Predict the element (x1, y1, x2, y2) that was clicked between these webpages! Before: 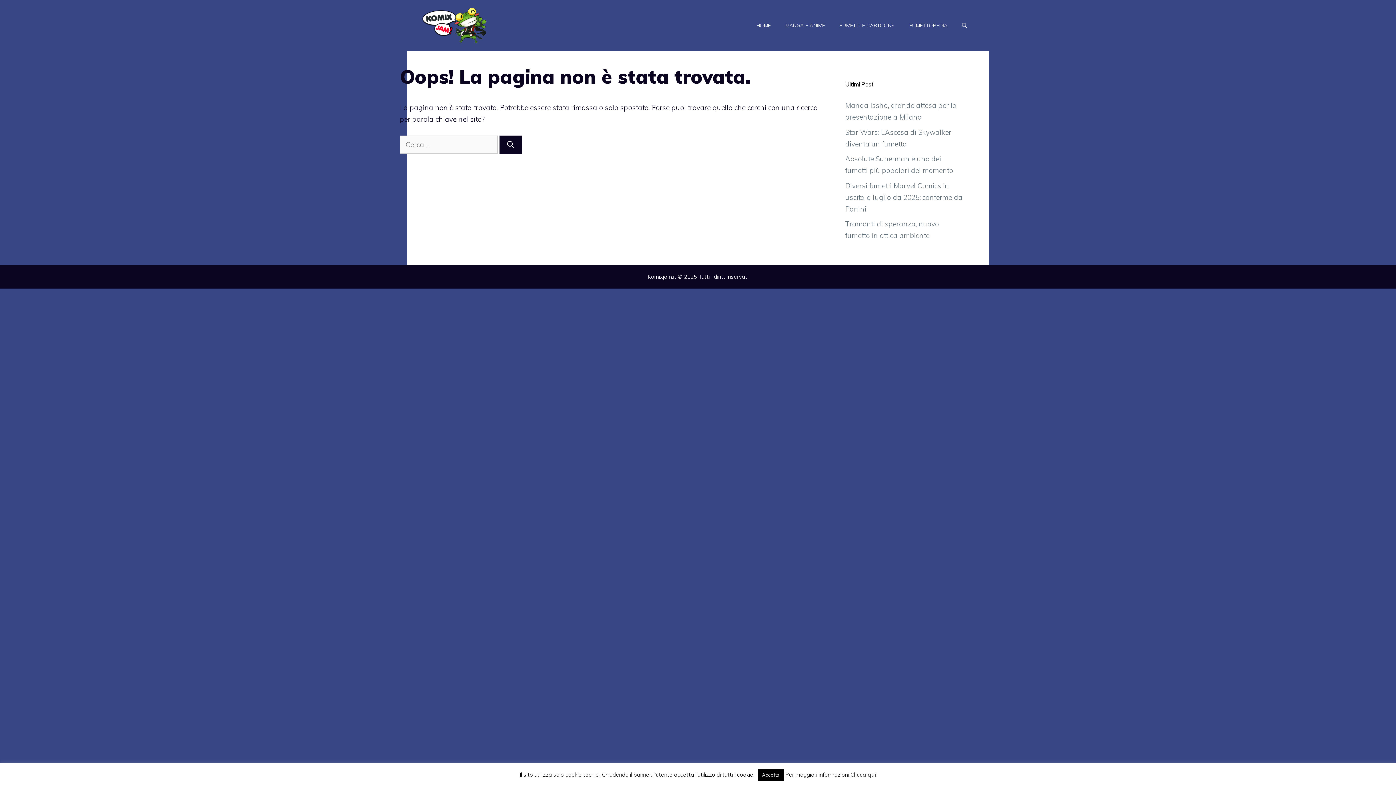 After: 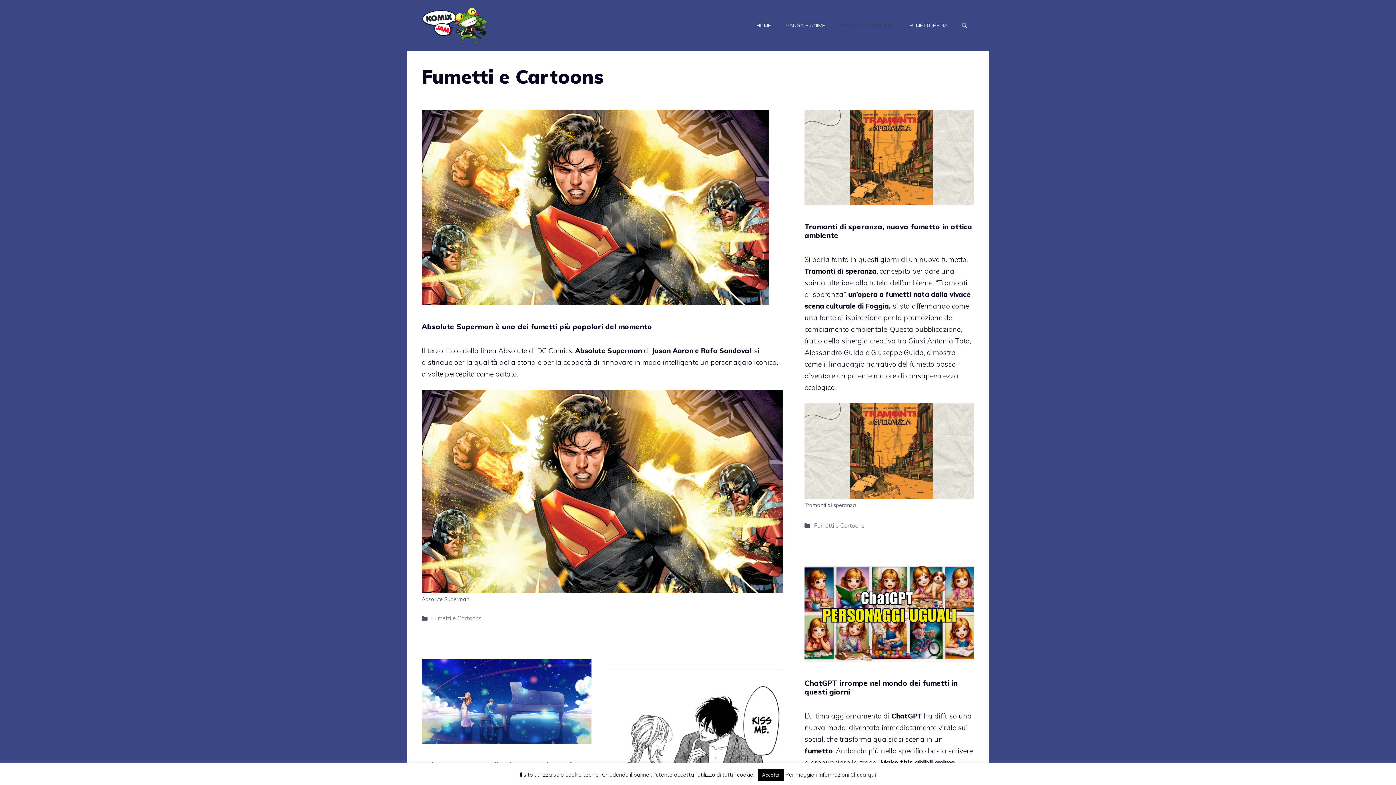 Action: bbox: (832, 14, 902, 36) label: FUMETTI E CARTOONS